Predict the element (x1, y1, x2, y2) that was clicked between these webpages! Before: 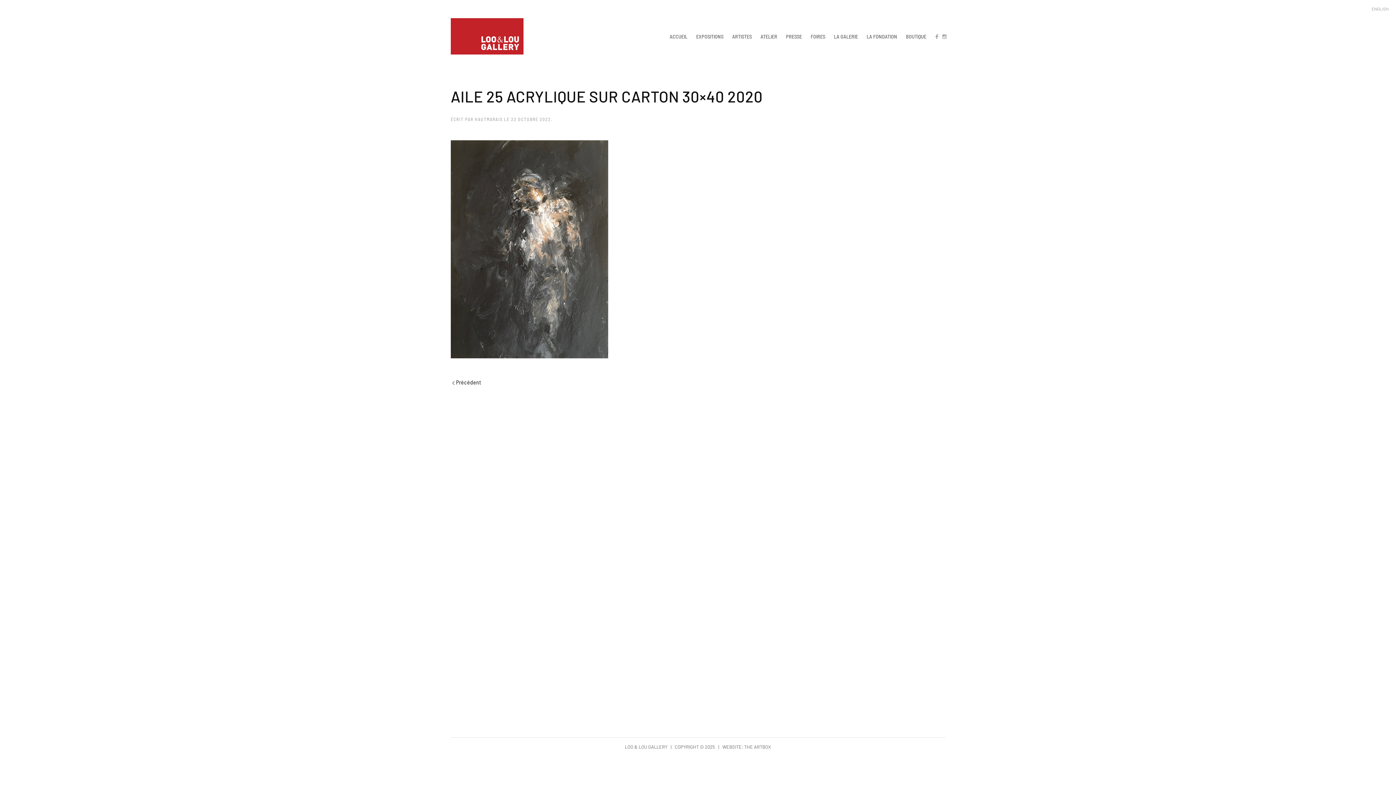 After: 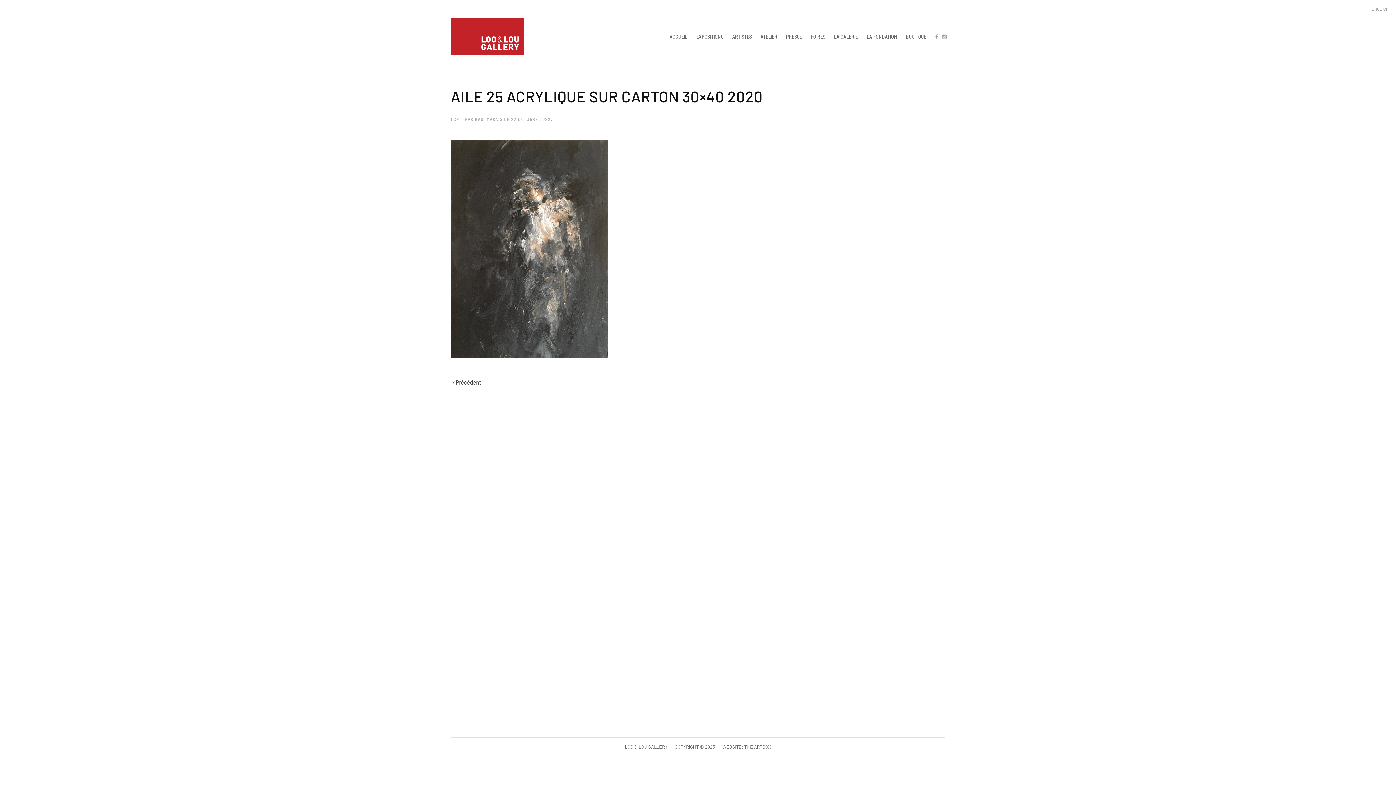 Action: label:  Précédent bbox: (450, 376, 482, 388)